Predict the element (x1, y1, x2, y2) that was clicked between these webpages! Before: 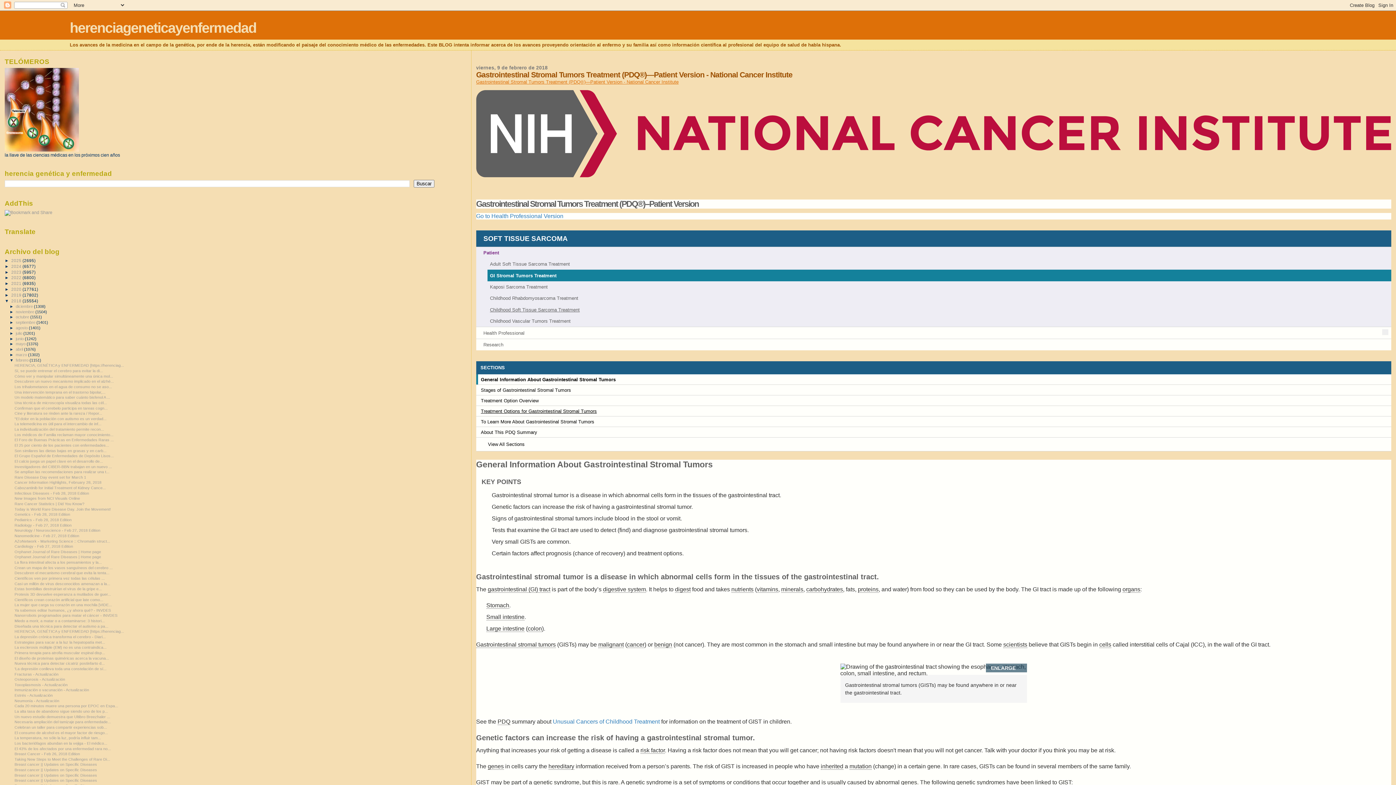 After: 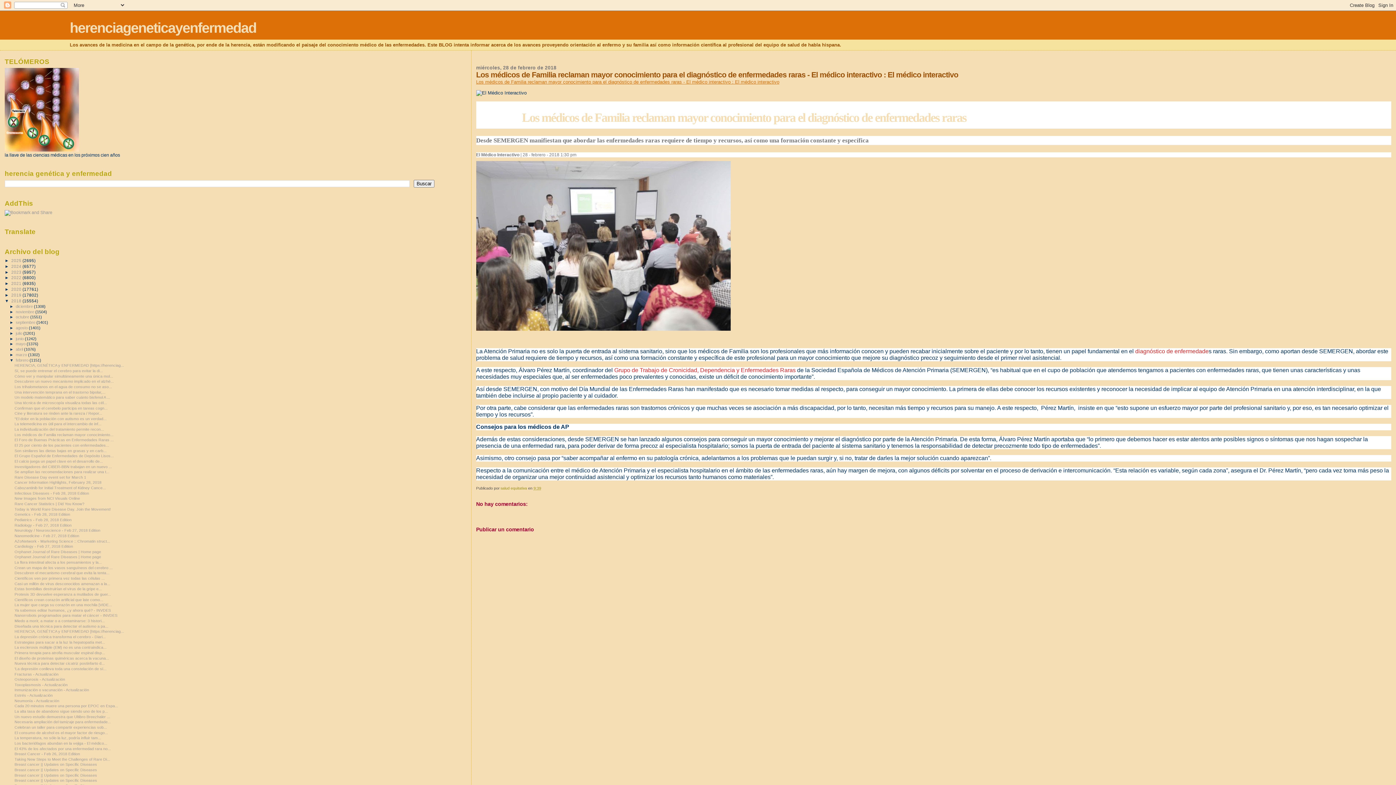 Action: label: Los médicos de Familia reclaman mayor conocimiento... bbox: (14, 432, 113, 436)